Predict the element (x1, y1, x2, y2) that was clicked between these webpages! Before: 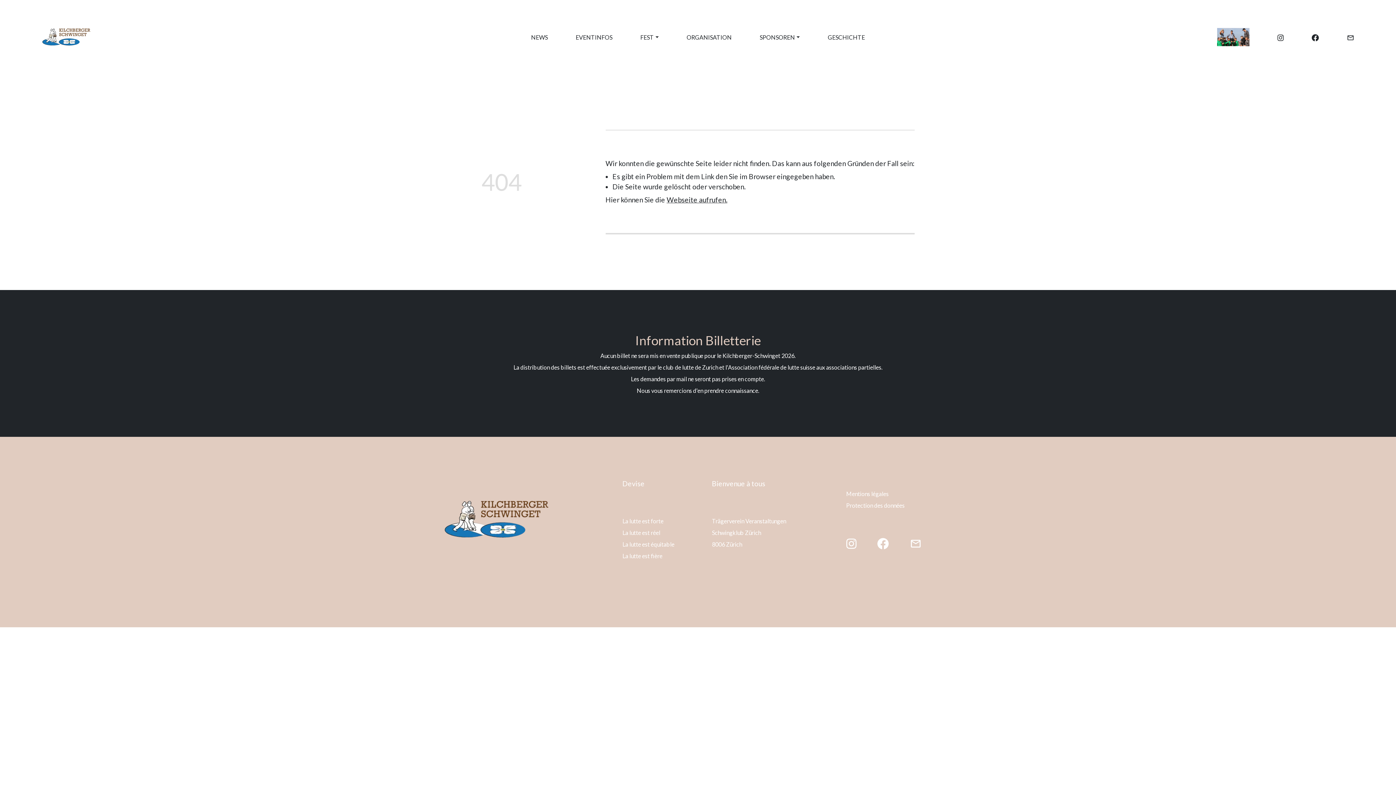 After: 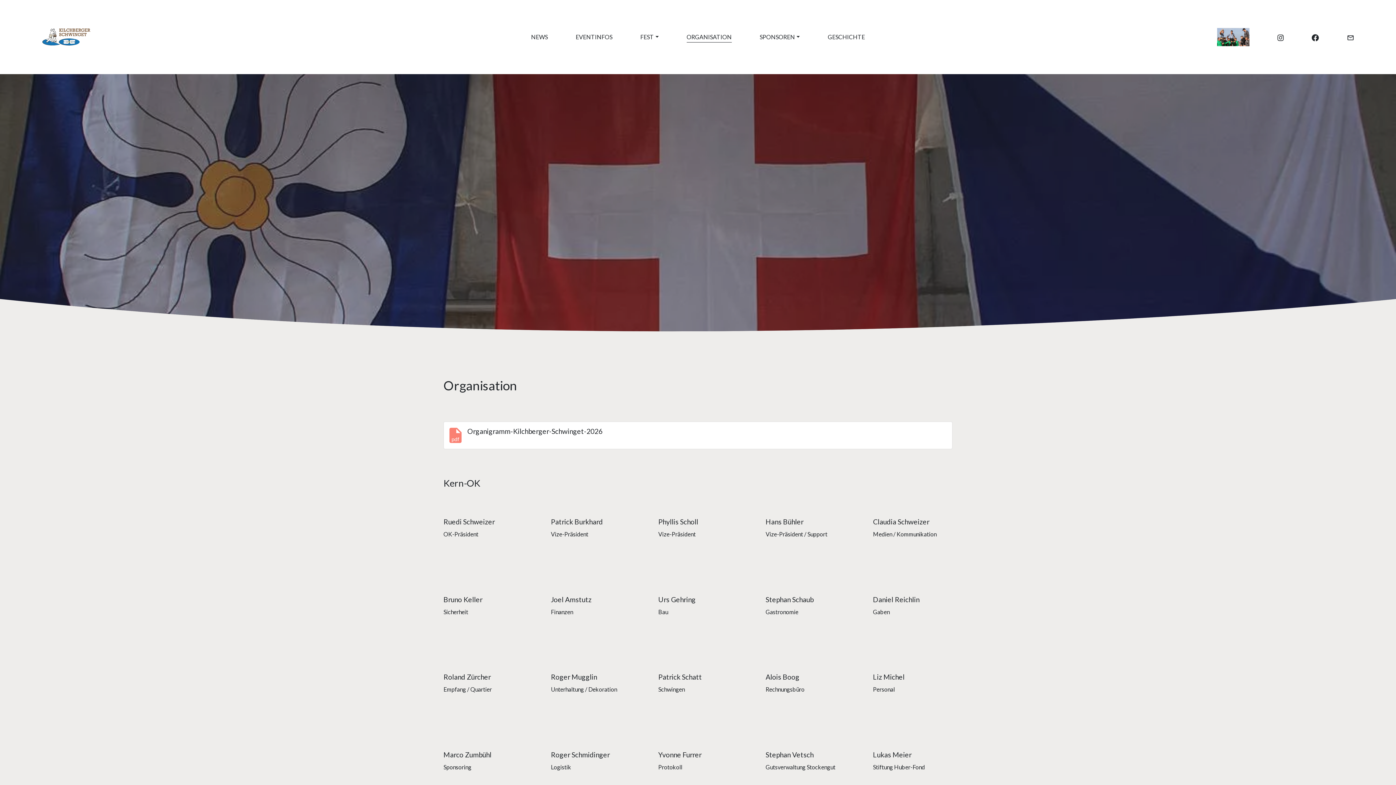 Action: bbox: (686, 33, 731, 41) label: ORGANISATION